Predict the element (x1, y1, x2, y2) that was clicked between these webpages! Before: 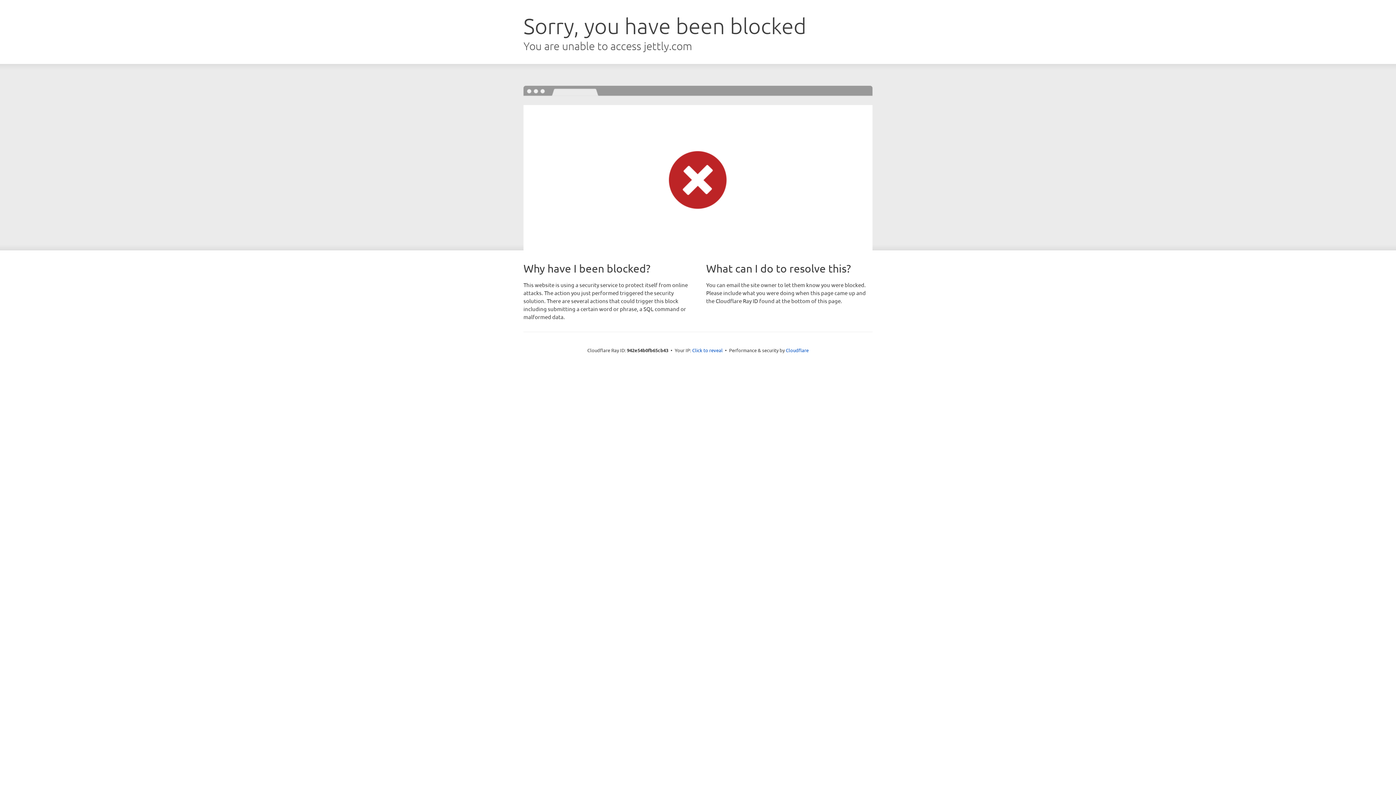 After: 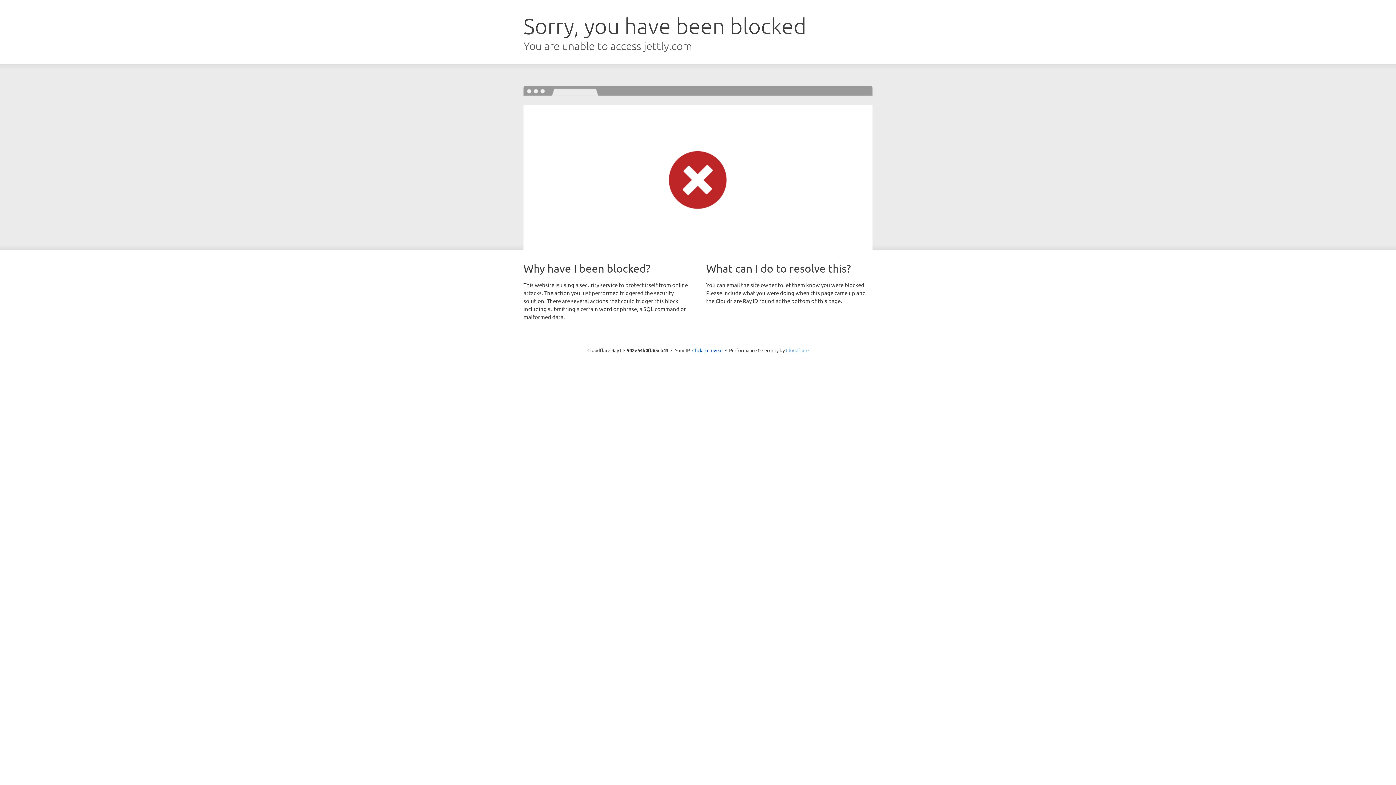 Action: label: Cloudflare bbox: (786, 347, 808, 353)